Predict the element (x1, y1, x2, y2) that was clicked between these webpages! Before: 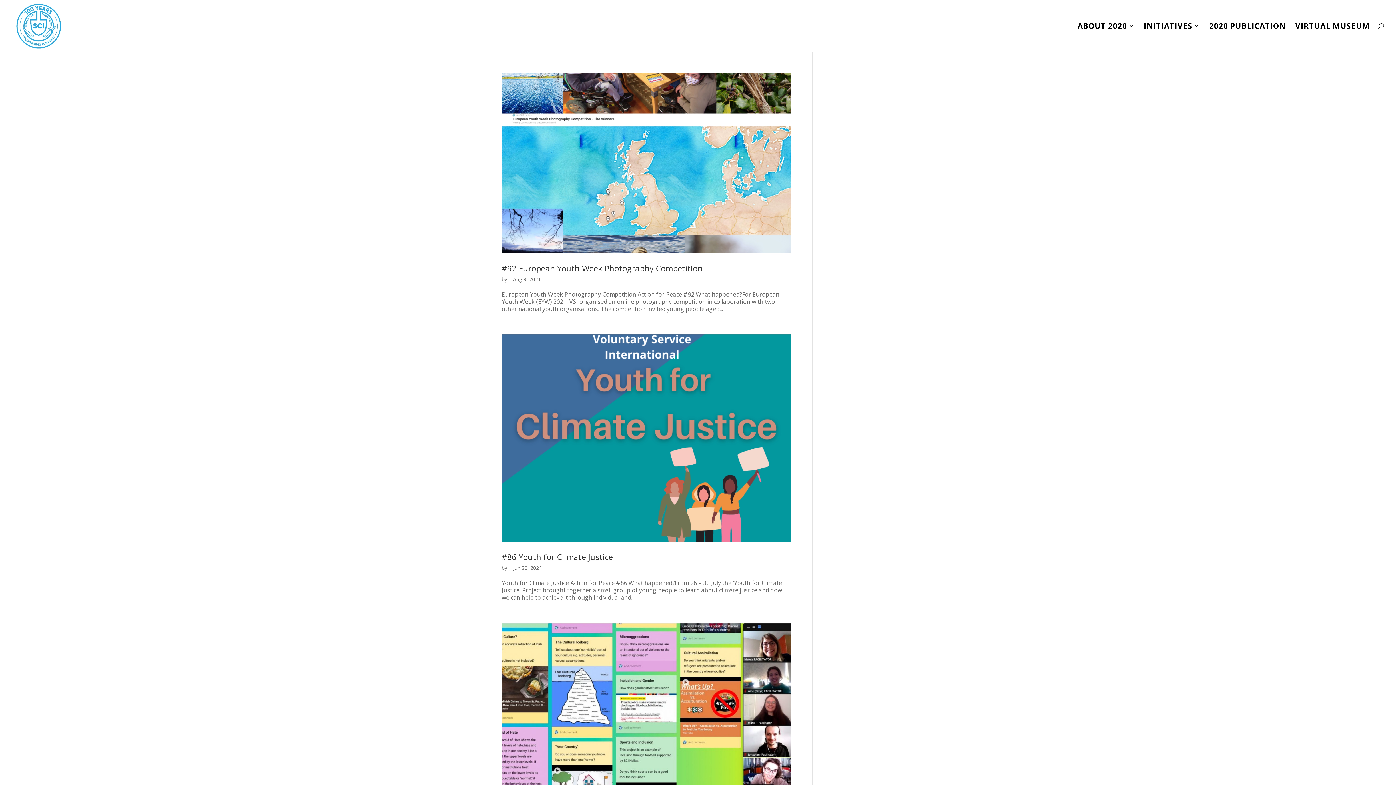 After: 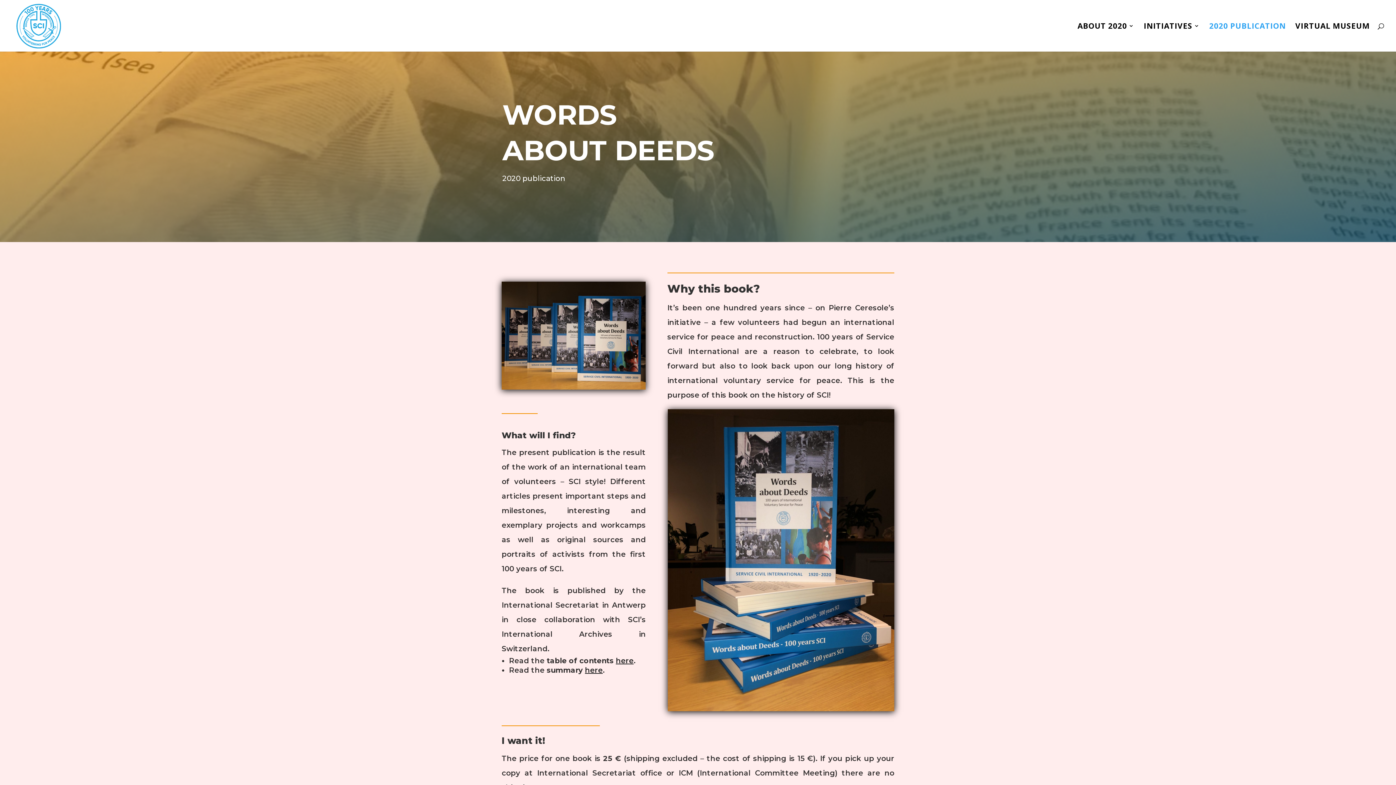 Action: label: 2020 PUBLICATION bbox: (1209, 23, 1286, 51)